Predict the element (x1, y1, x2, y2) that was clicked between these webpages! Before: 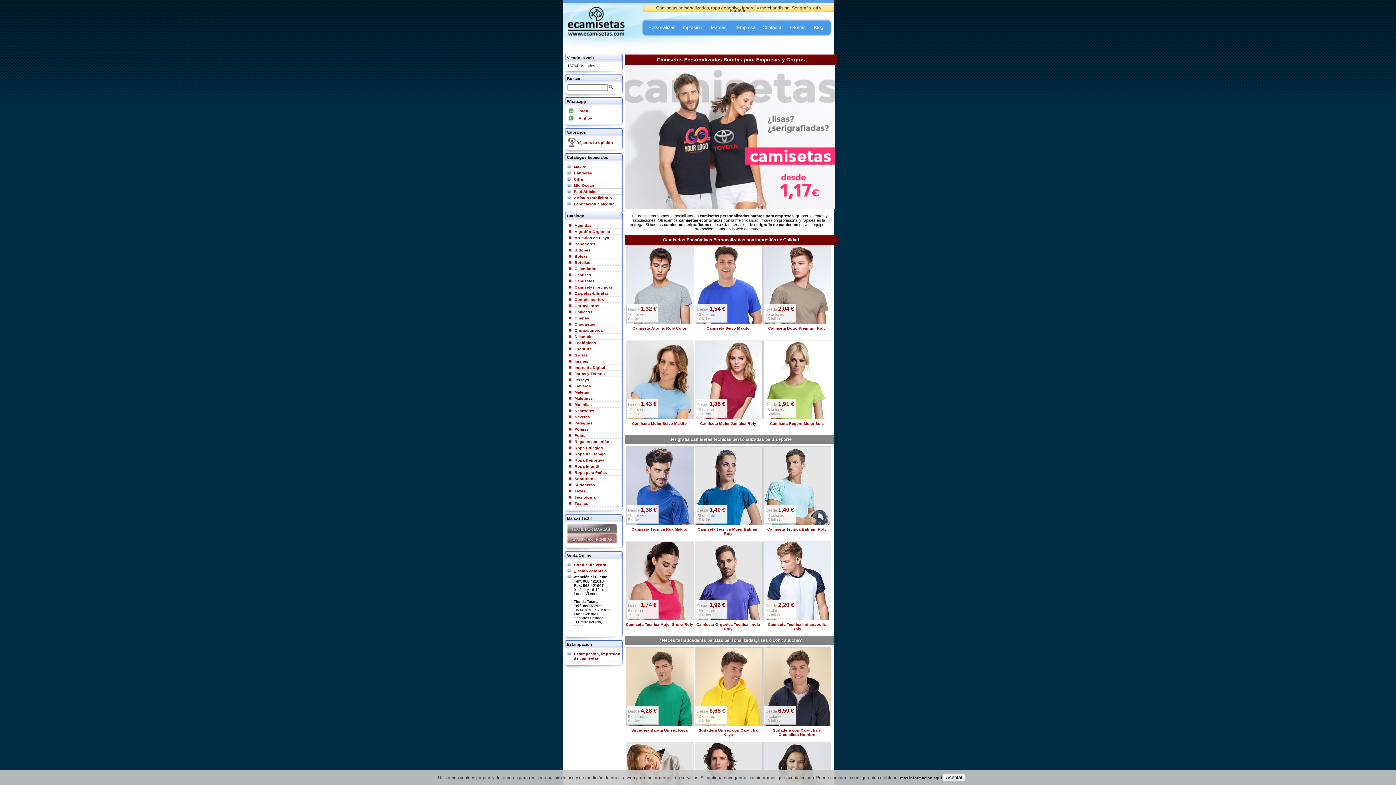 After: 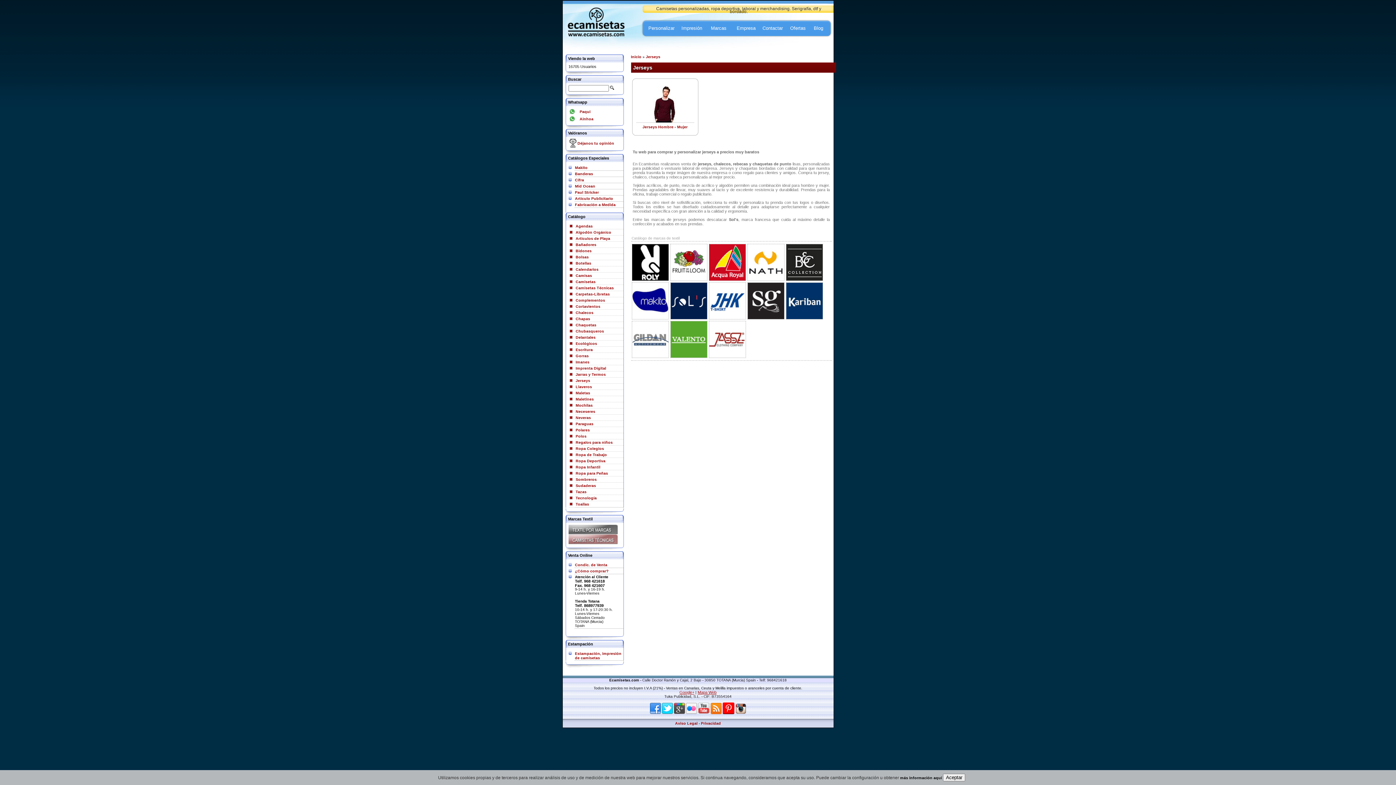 Action: bbox: (574, 377, 589, 382) label: Jerseys